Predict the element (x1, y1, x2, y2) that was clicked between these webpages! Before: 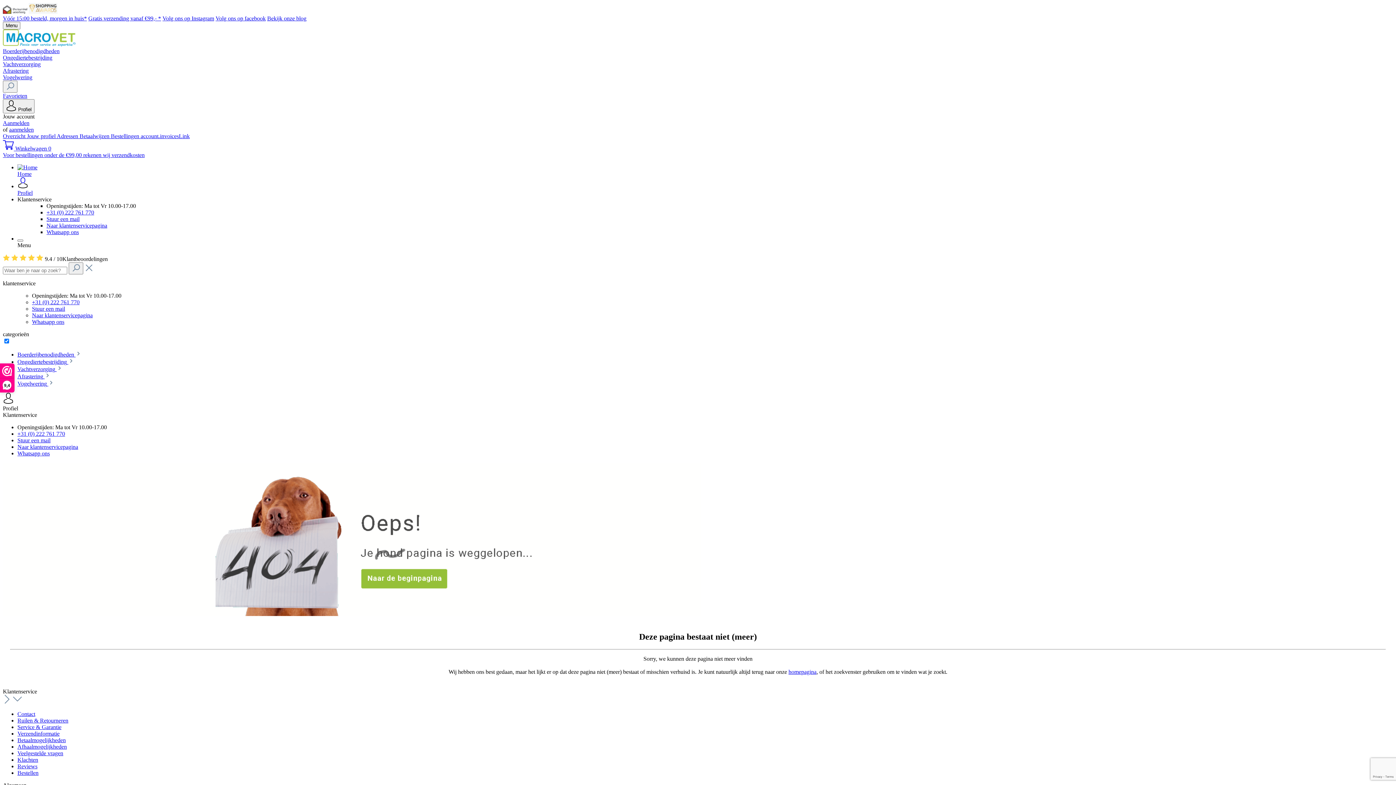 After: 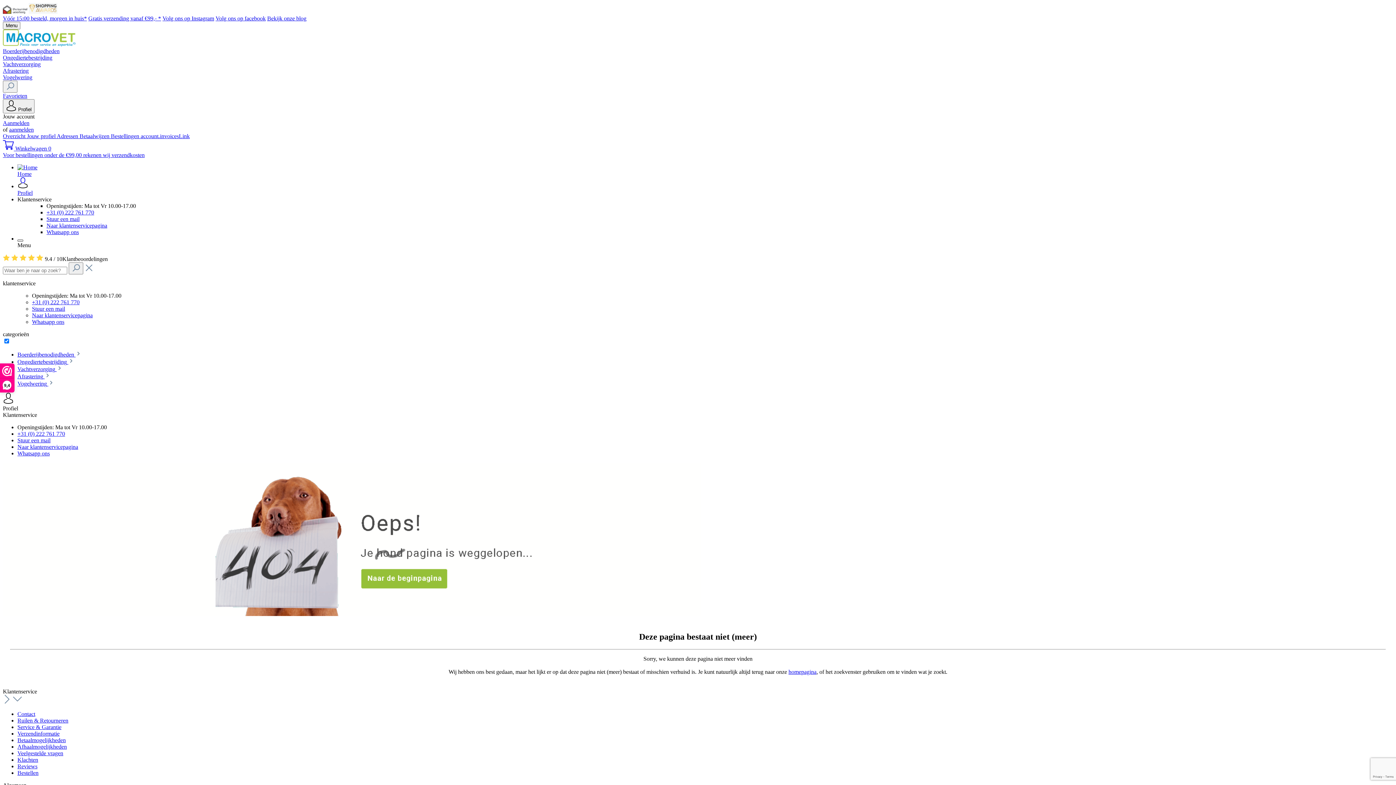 Action: bbox: (17, 239, 23, 241) label: Menu